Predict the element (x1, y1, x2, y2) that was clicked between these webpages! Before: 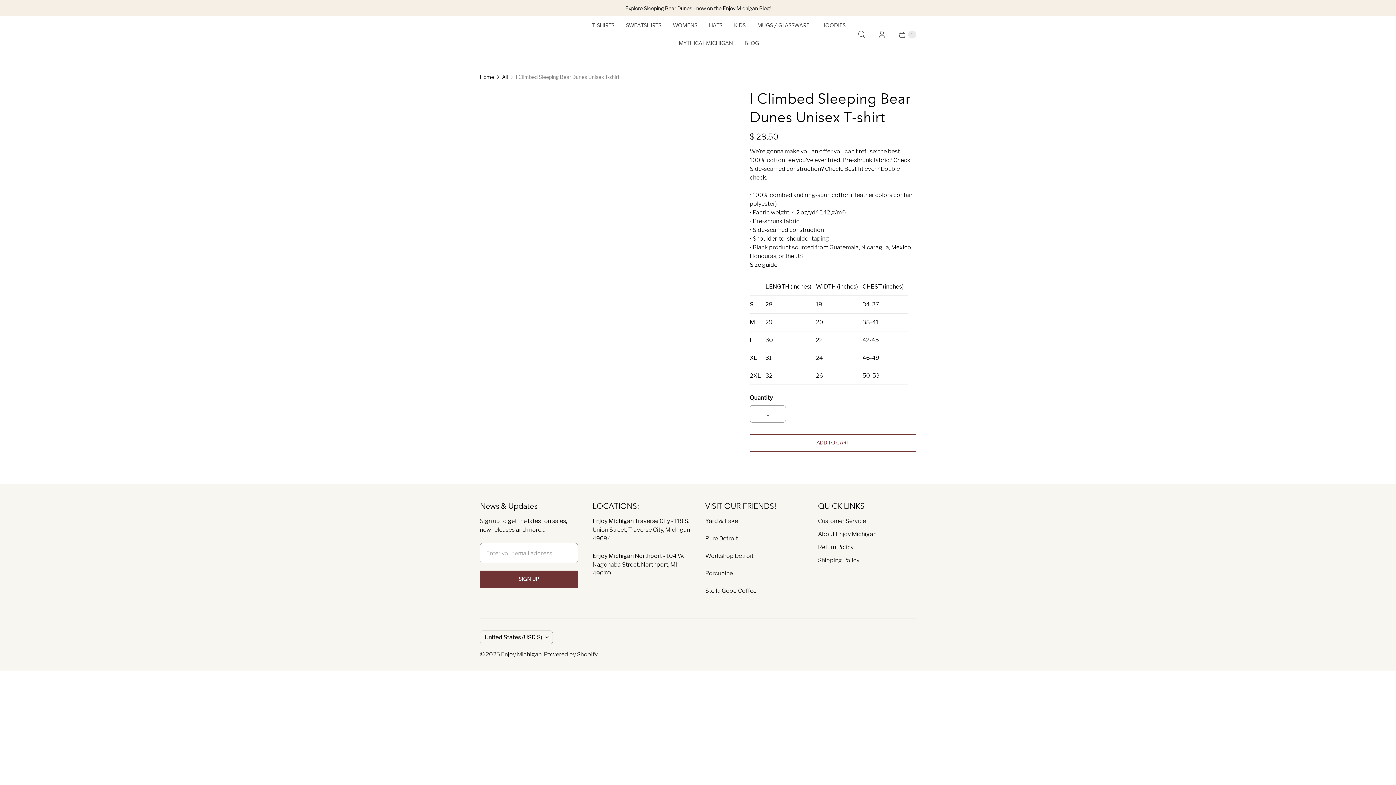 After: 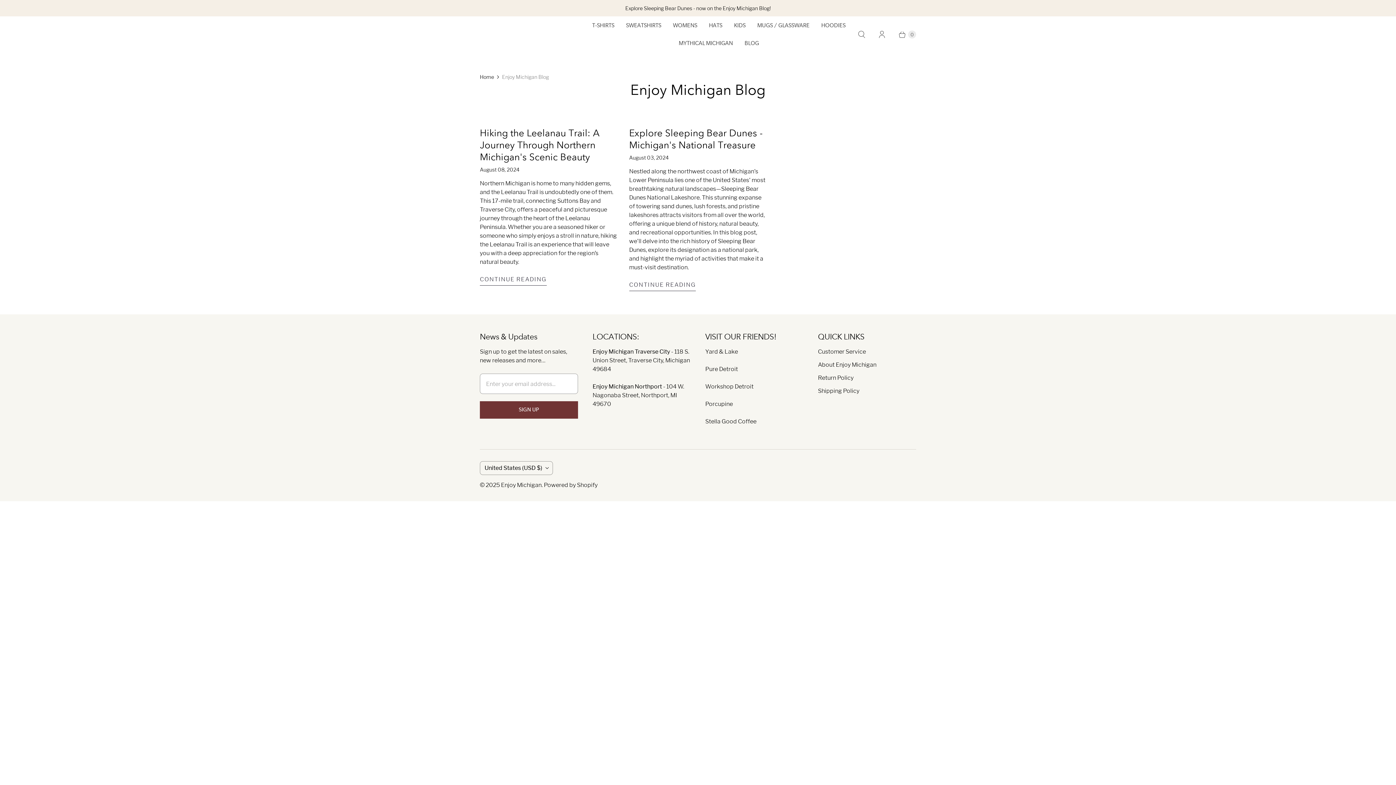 Action: label: BLOG bbox: (738, 34, 765, 52)